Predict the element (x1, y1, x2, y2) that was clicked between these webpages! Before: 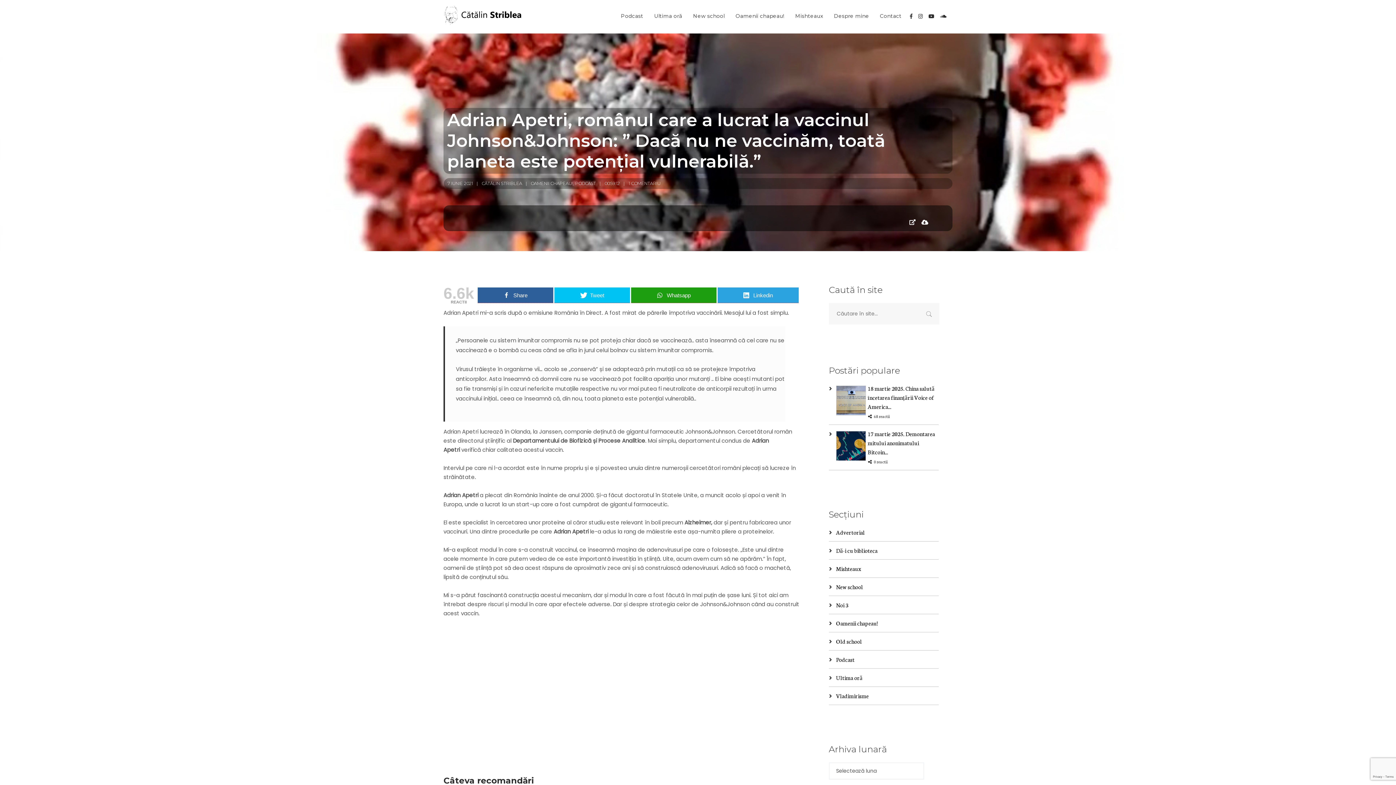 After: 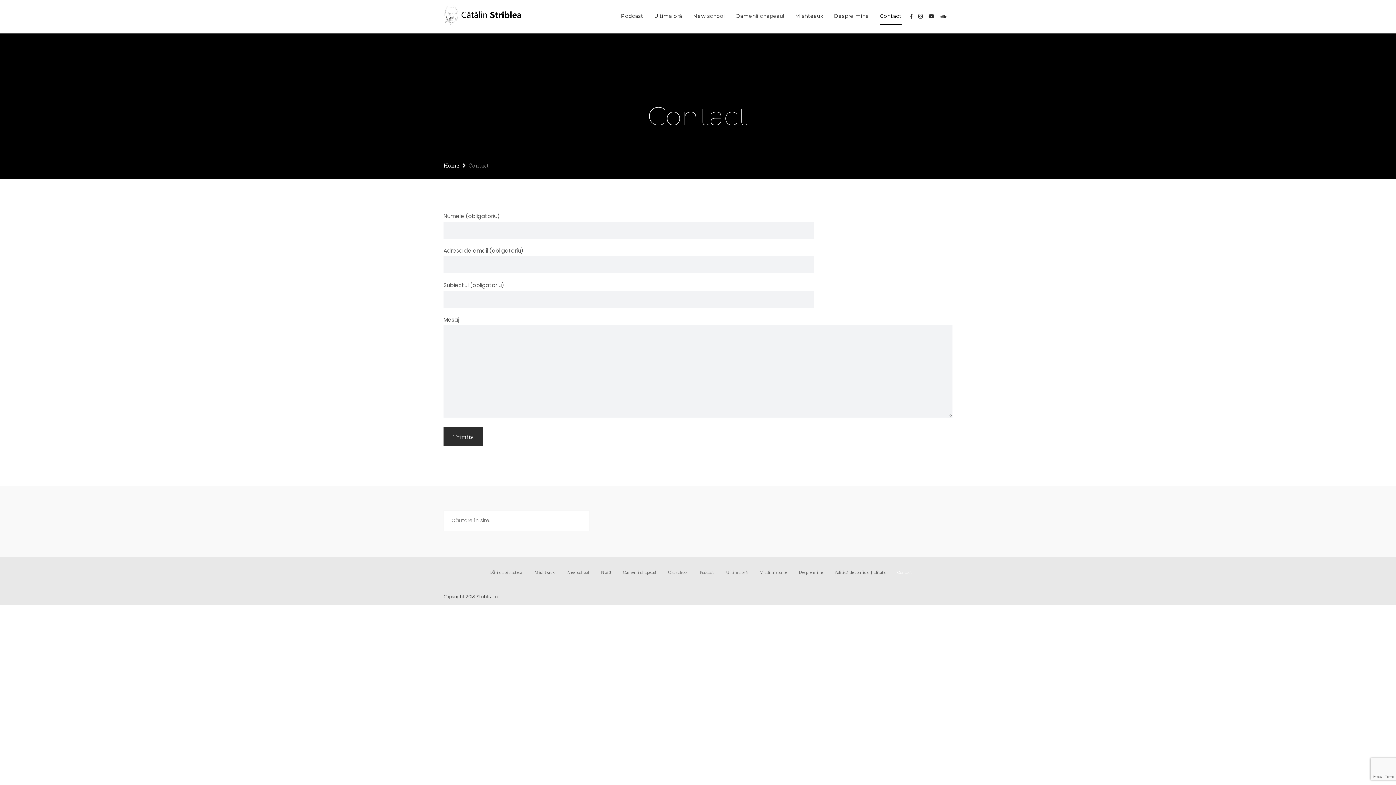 Action: label: Contact bbox: (874, 0, 907, 32)